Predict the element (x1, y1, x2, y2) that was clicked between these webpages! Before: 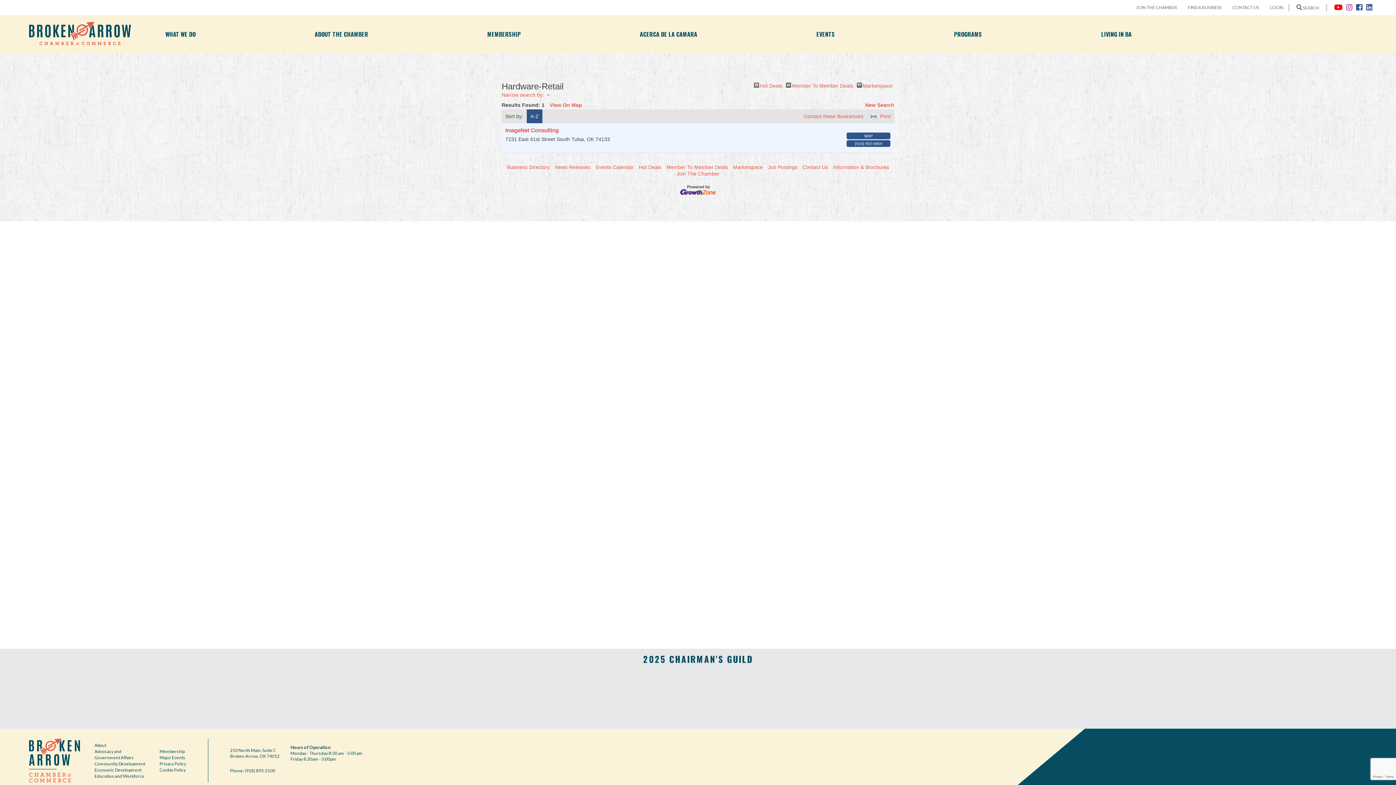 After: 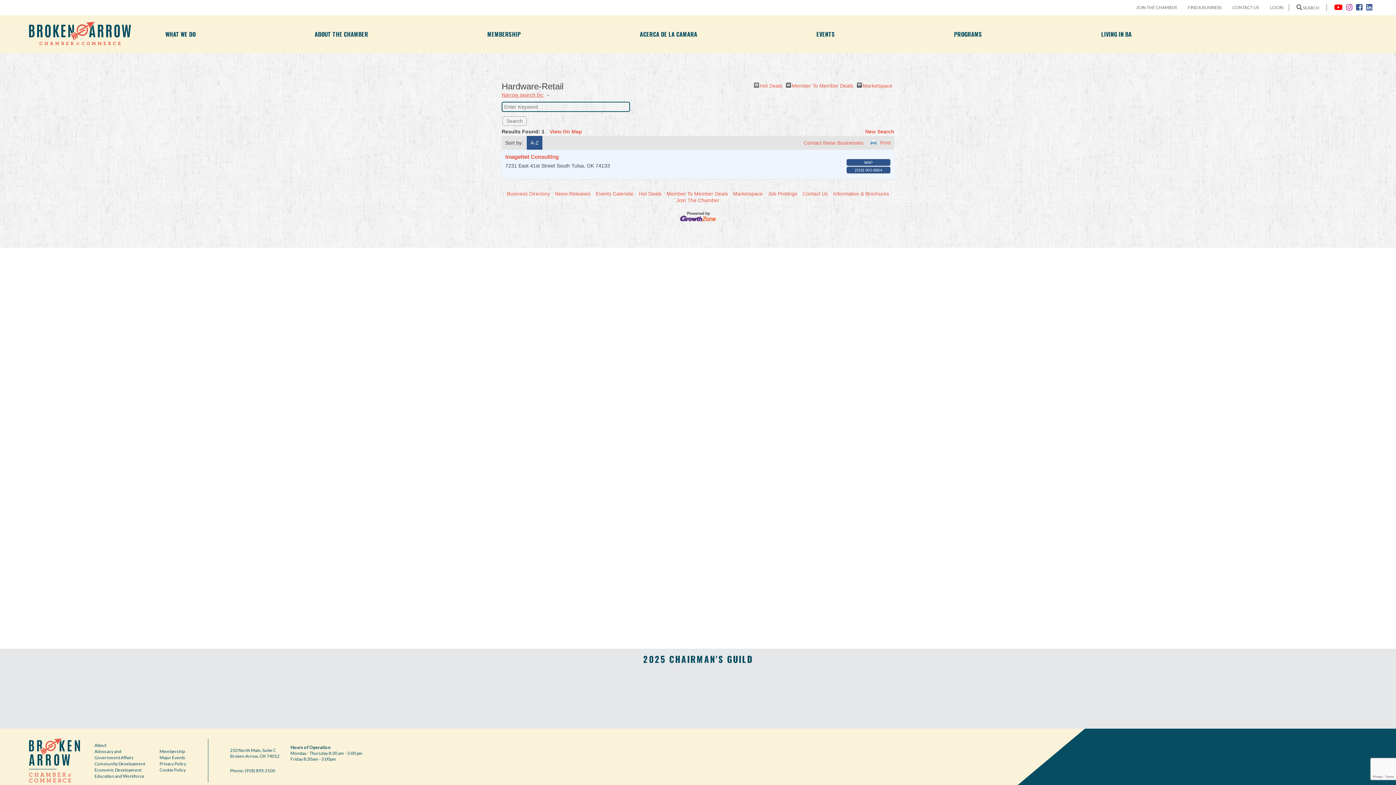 Action: label: Narrow search by: bbox: (501, 92, 552, 97)